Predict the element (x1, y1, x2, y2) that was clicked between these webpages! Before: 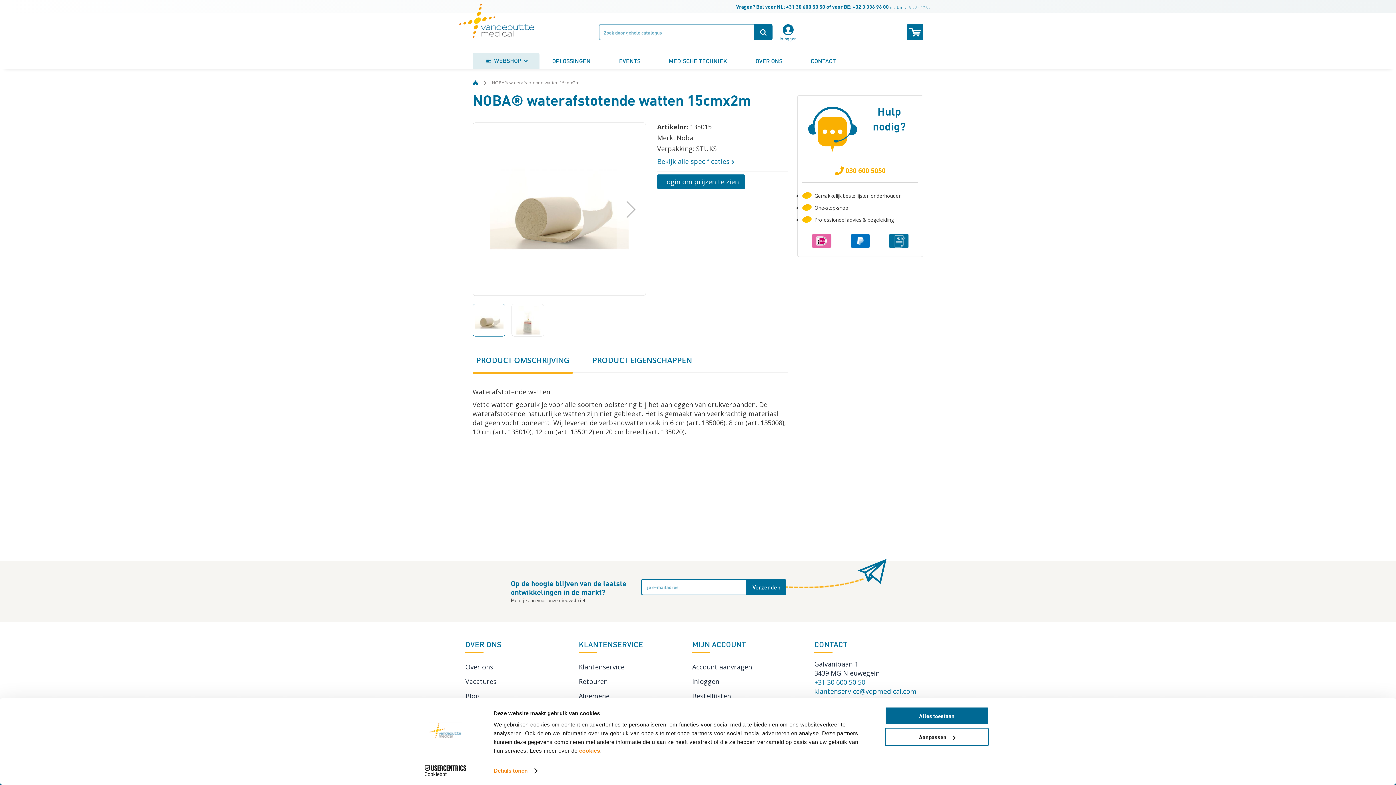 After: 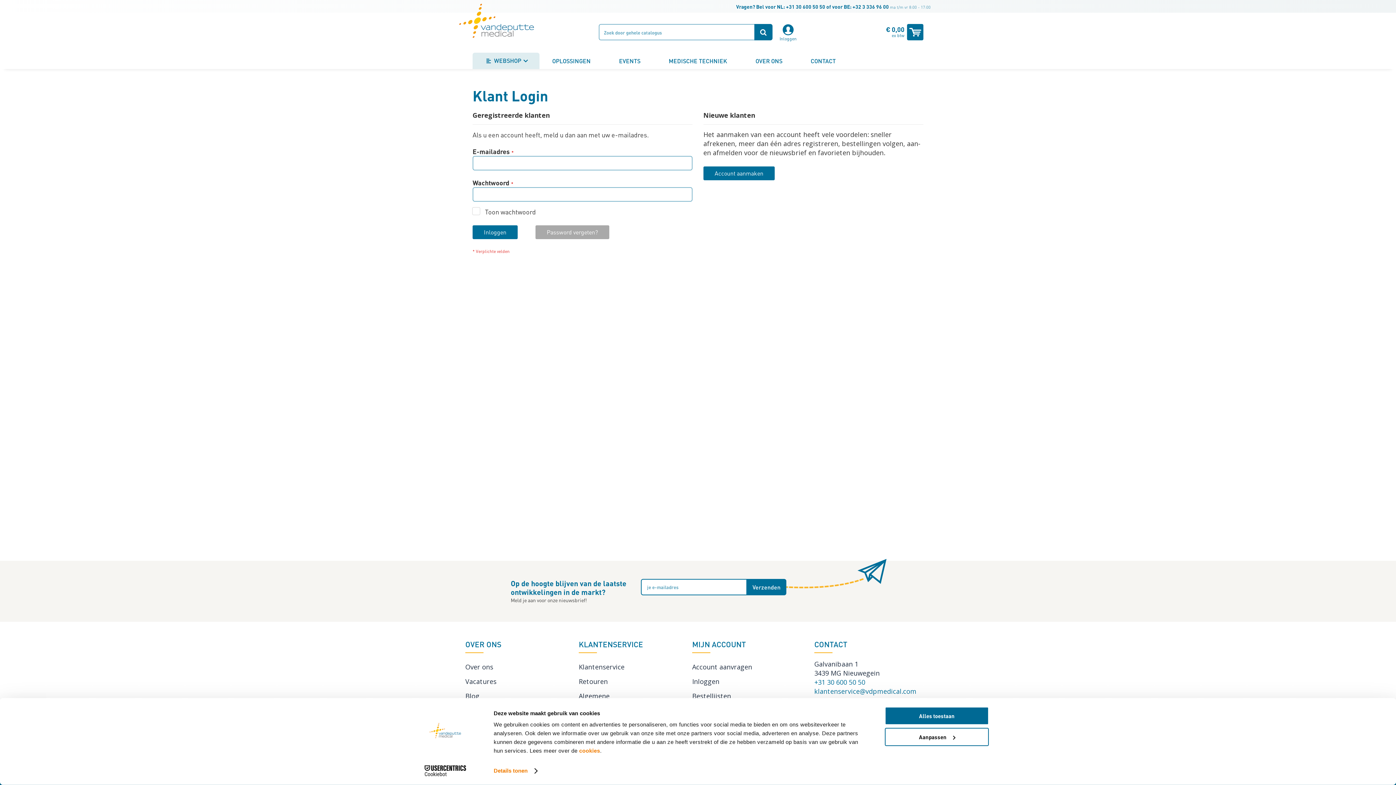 Action: bbox: (692, 677, 719, 686) label: Inloggen